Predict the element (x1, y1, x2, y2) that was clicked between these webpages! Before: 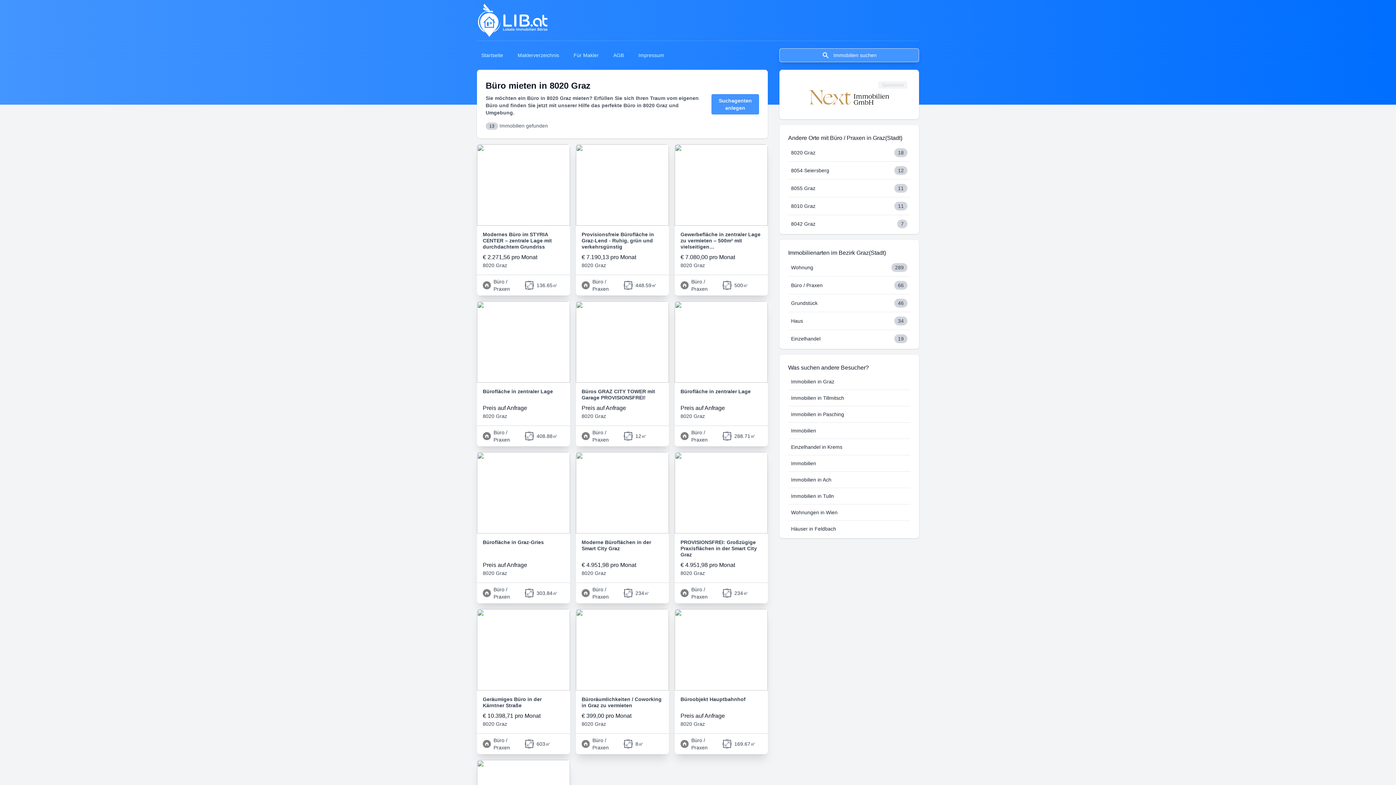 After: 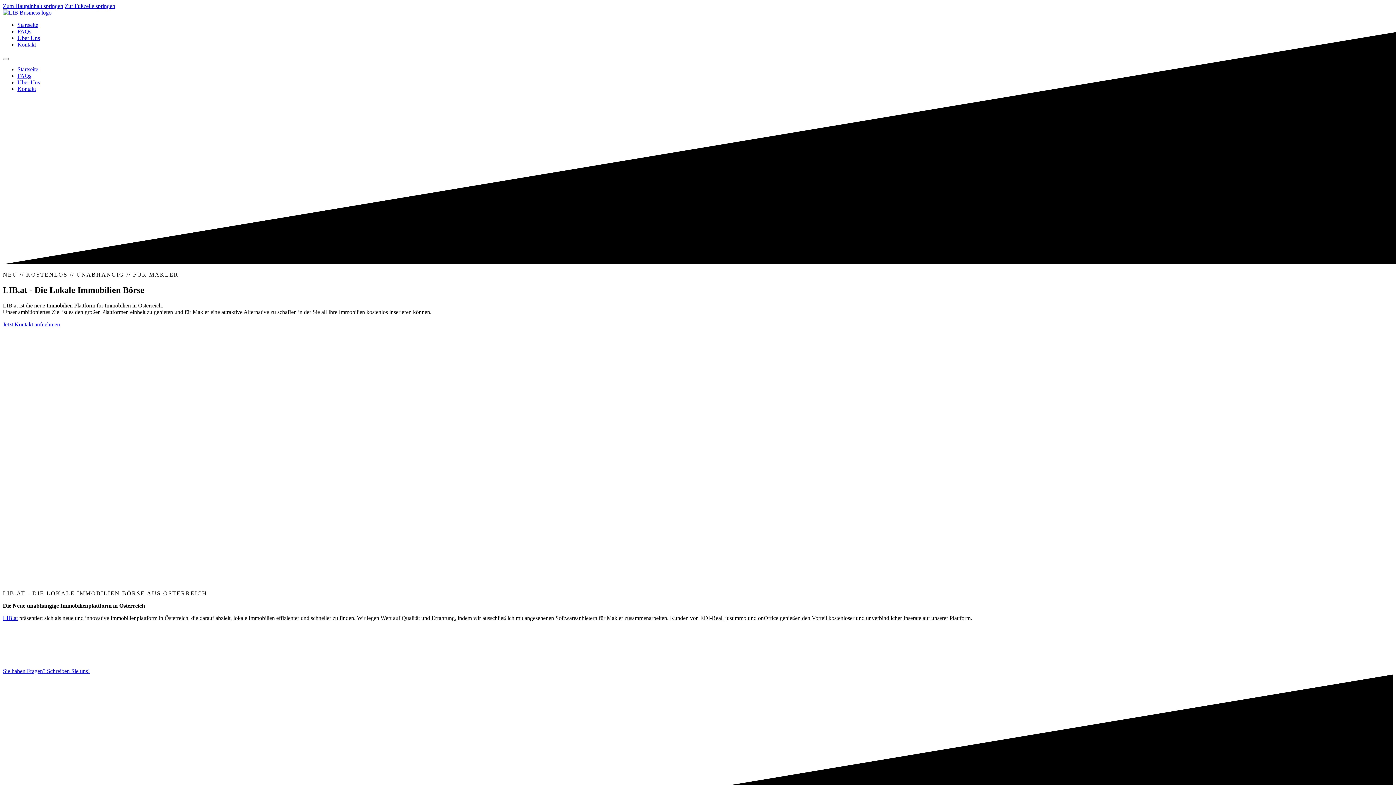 Action: bbox: (878, 81, 907, 88) label: Sponsored